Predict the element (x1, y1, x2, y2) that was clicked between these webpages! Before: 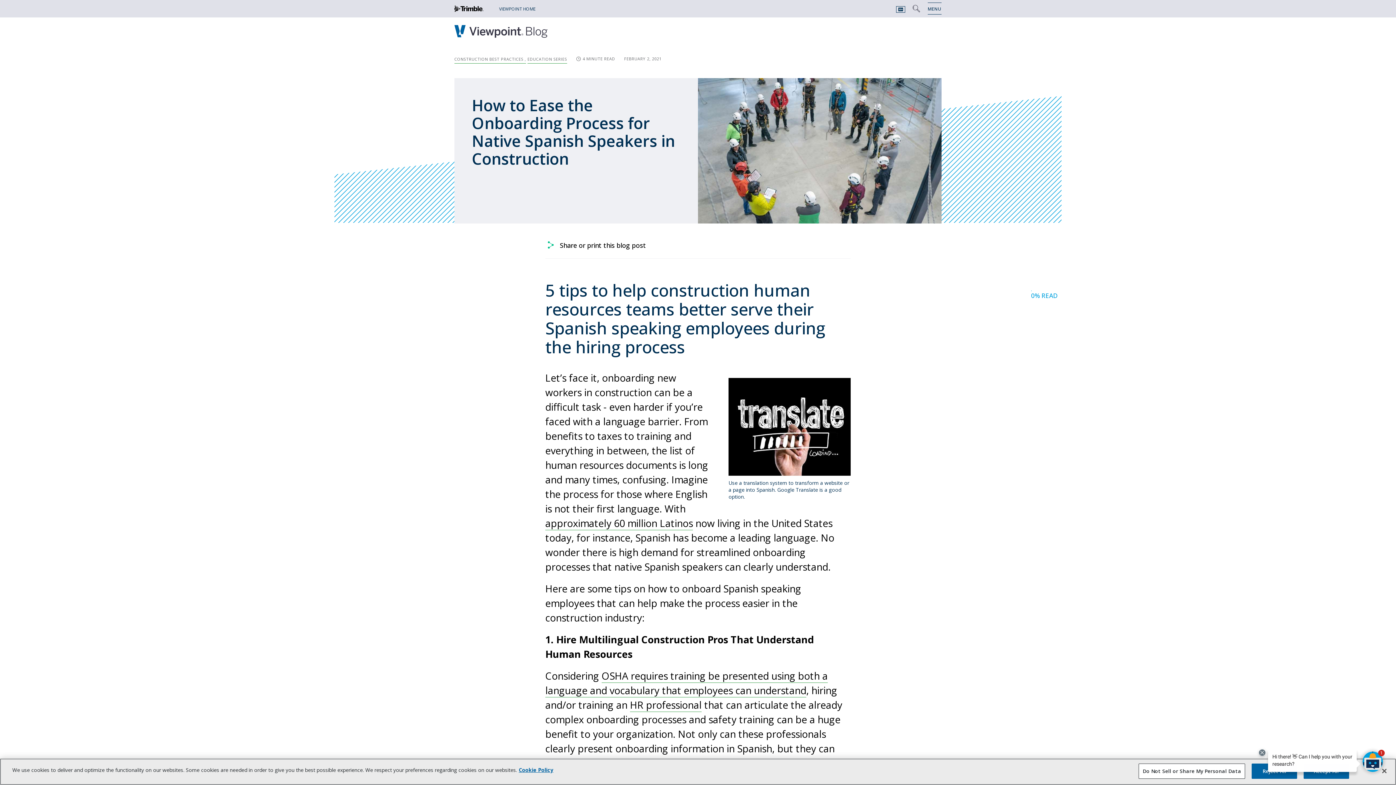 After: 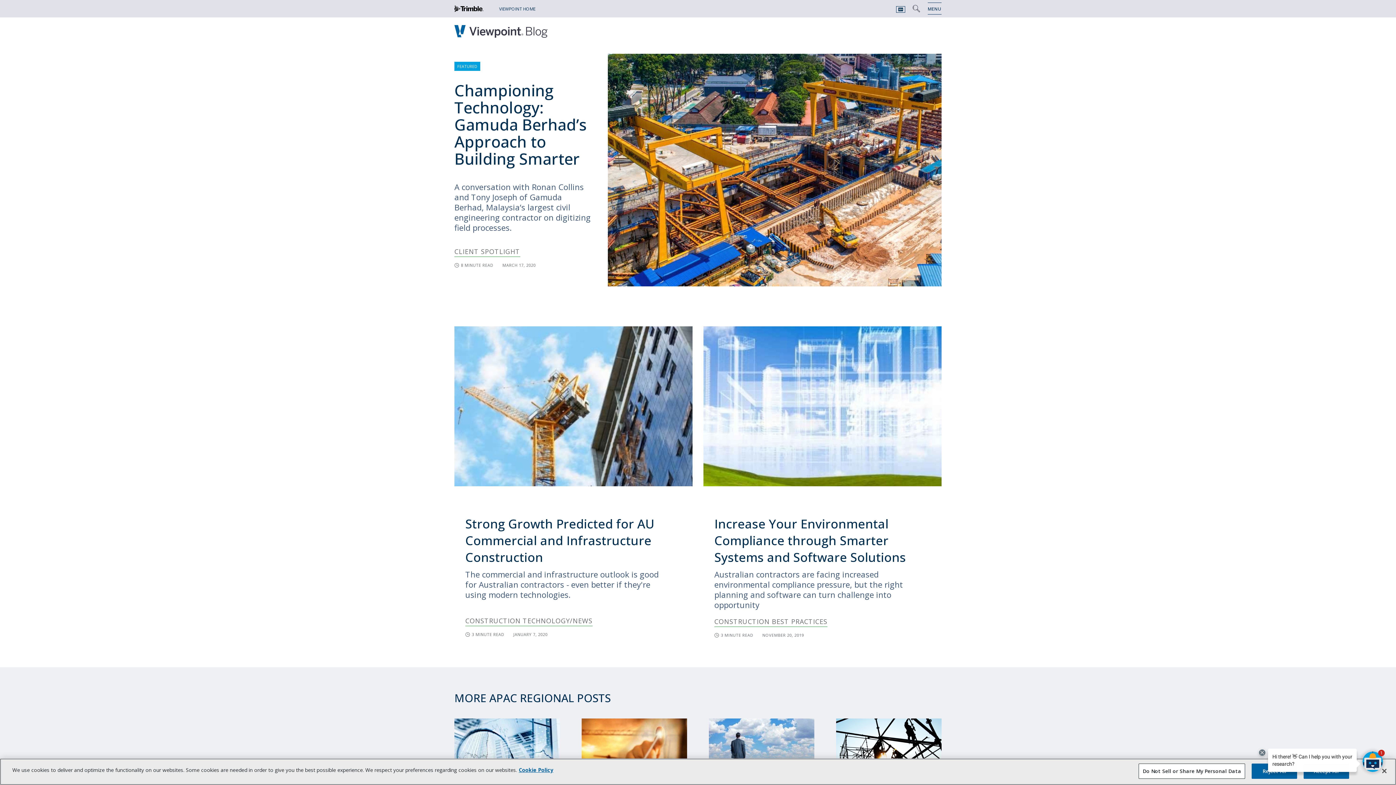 Action: bbox: (454, 22, 550, 41)